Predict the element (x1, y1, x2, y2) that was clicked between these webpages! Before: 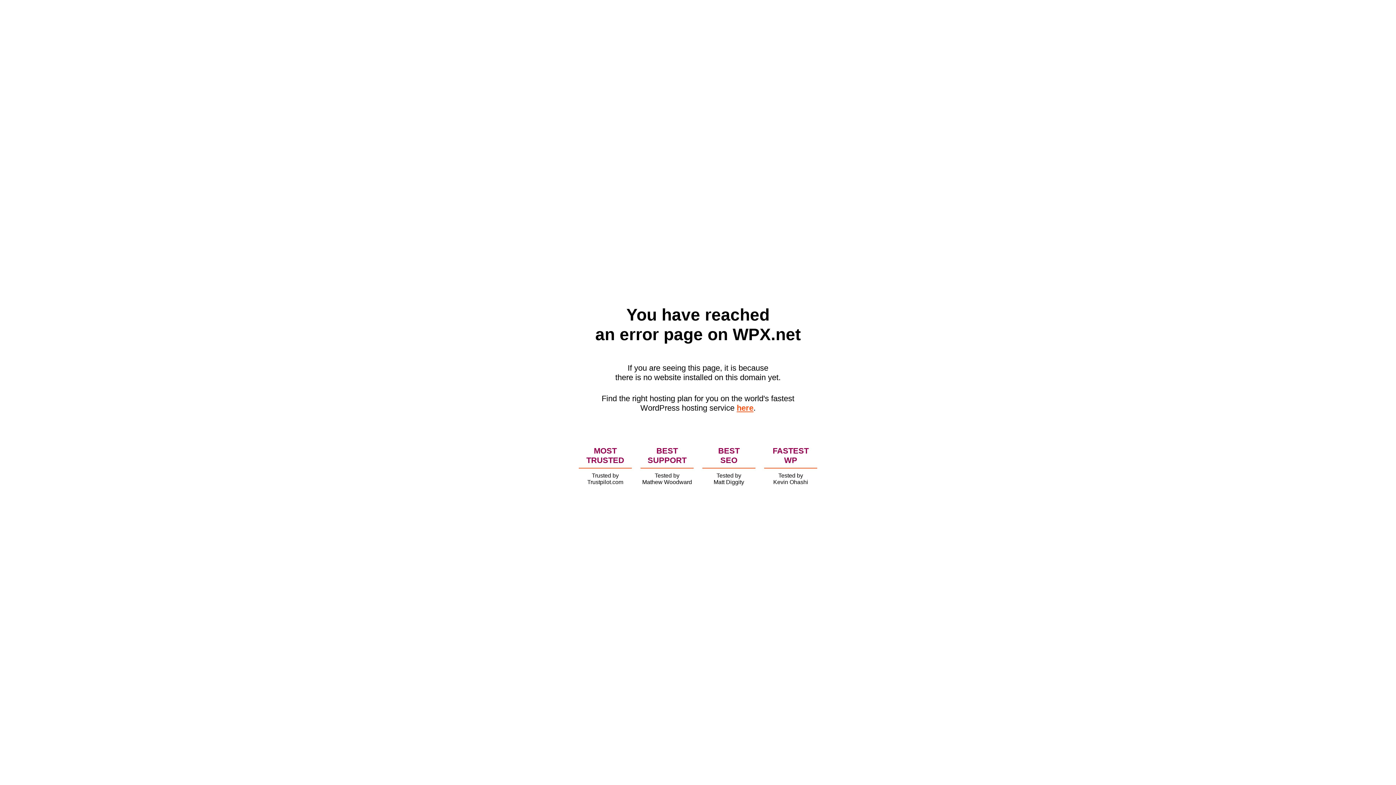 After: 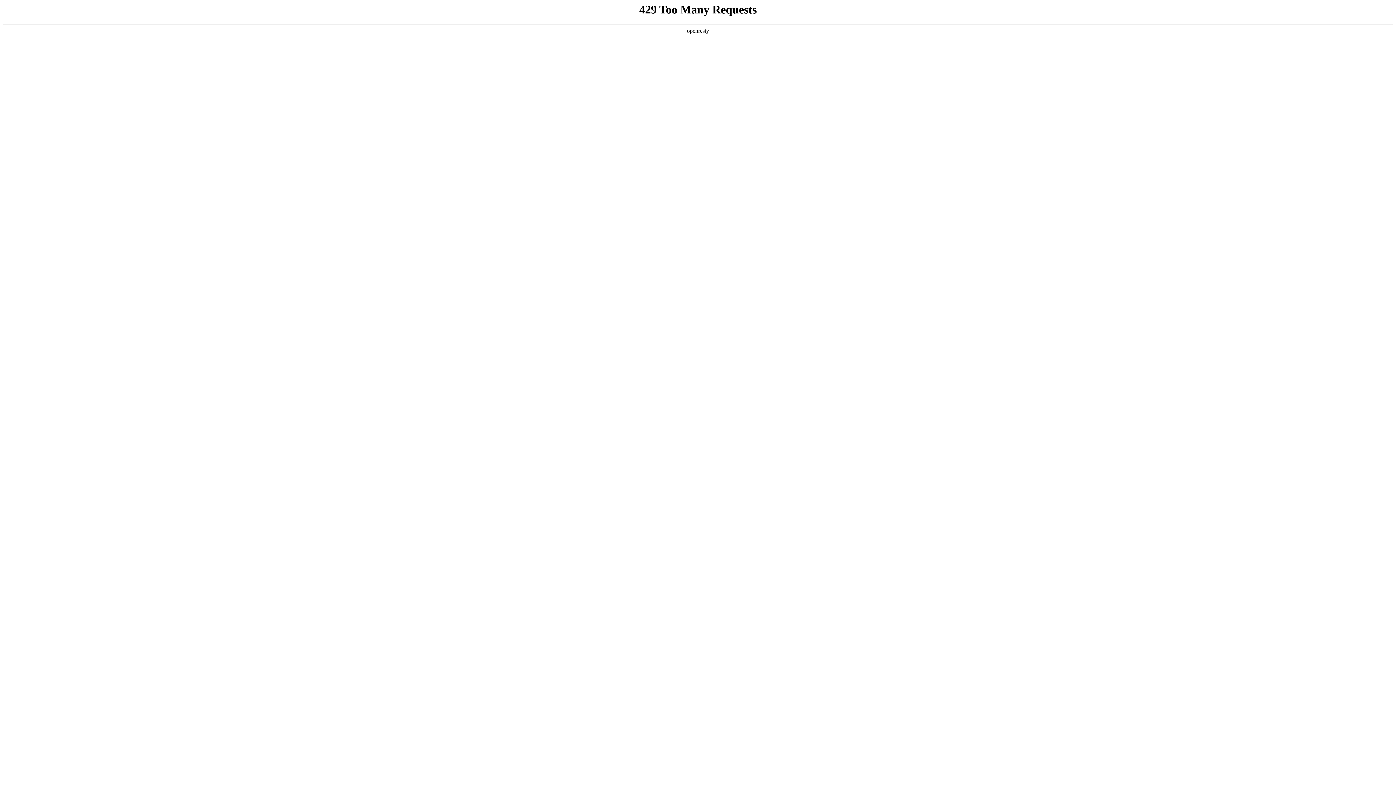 Action: bbox: (736, 403, 753, 412) label: here